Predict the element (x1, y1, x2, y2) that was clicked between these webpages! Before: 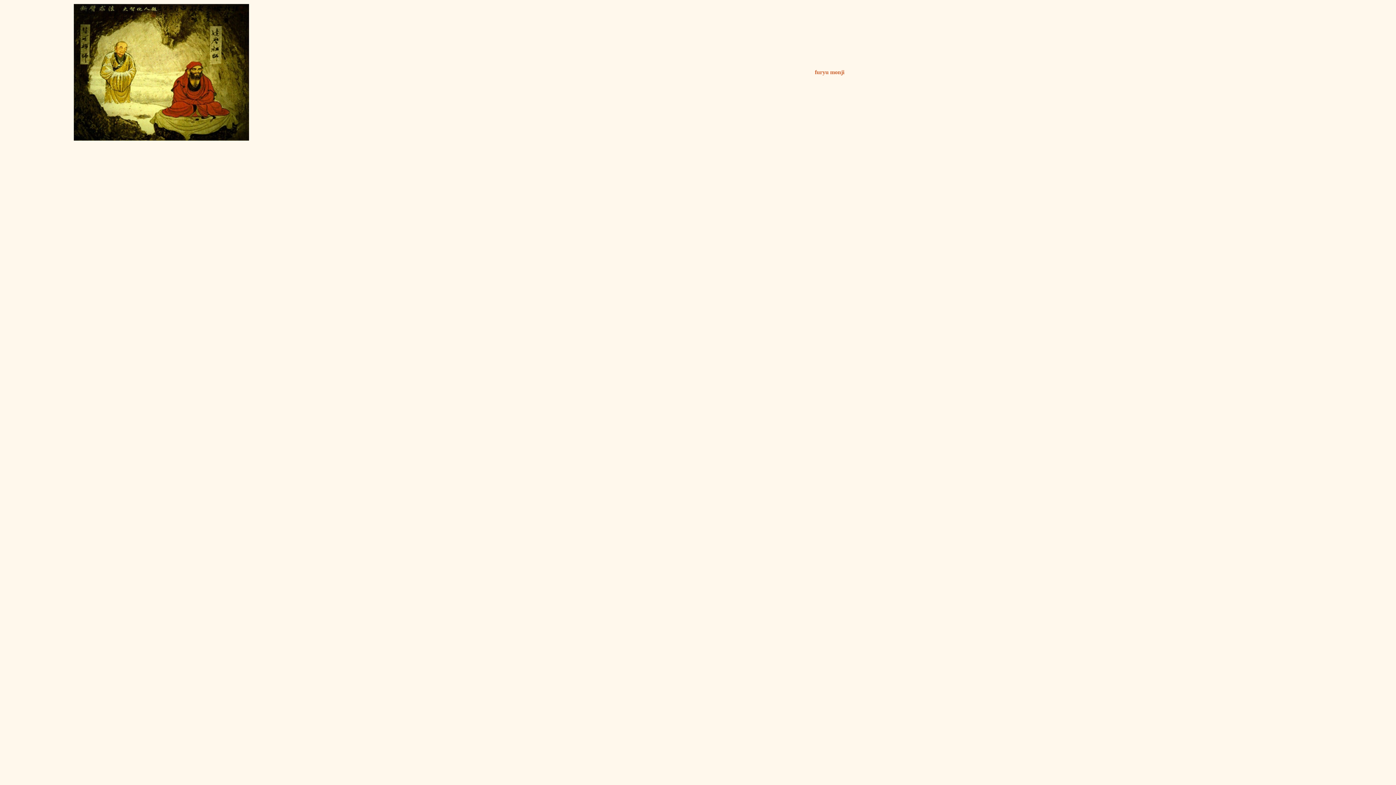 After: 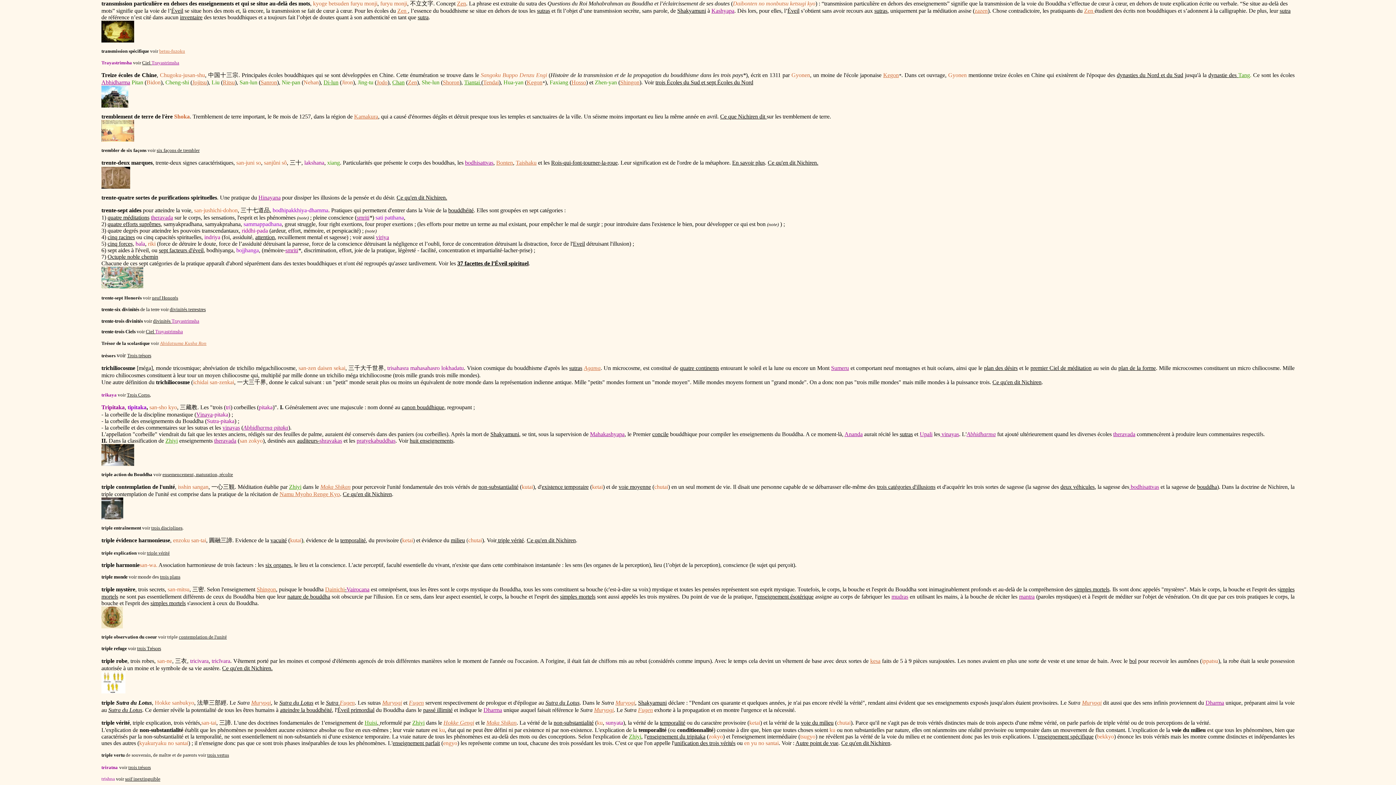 Action: bbox: (73, 135, 248, 141)